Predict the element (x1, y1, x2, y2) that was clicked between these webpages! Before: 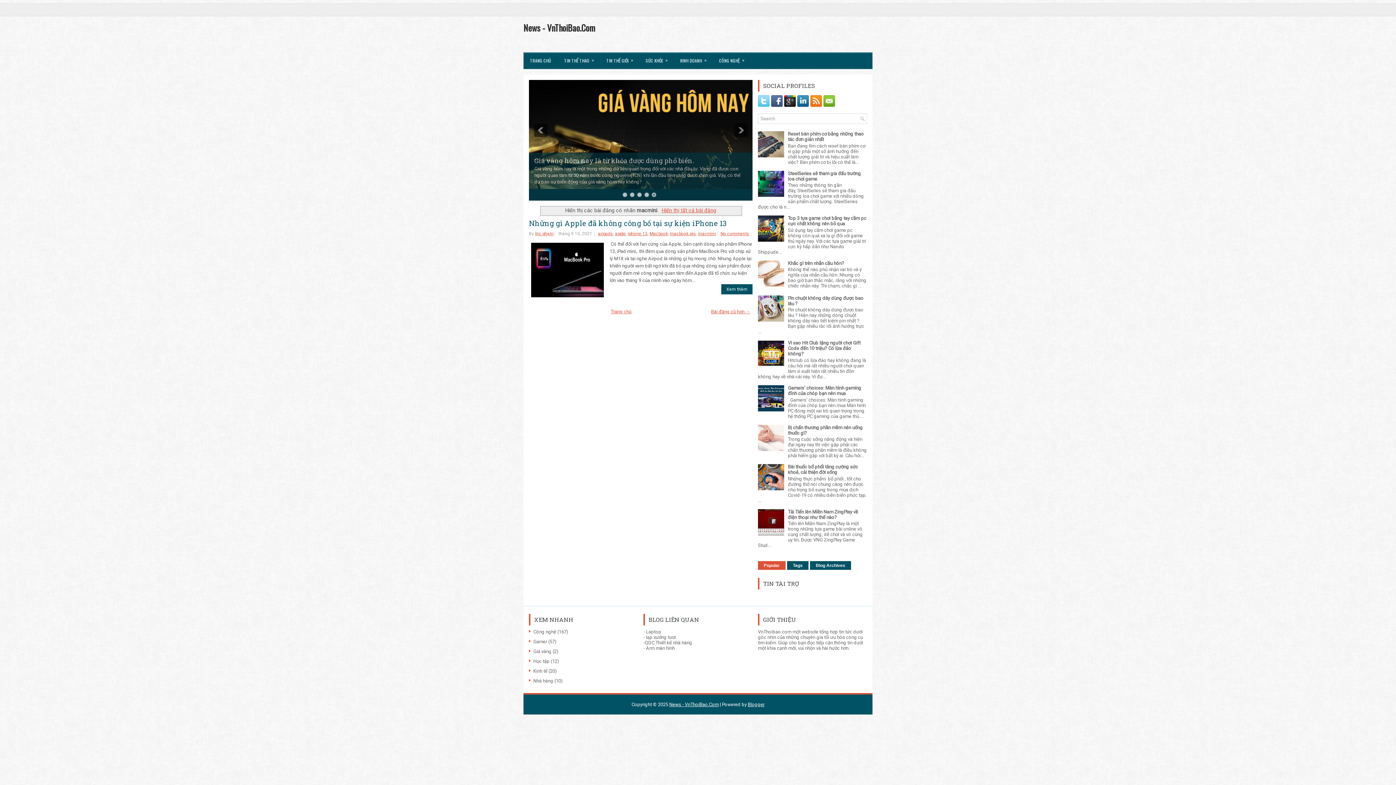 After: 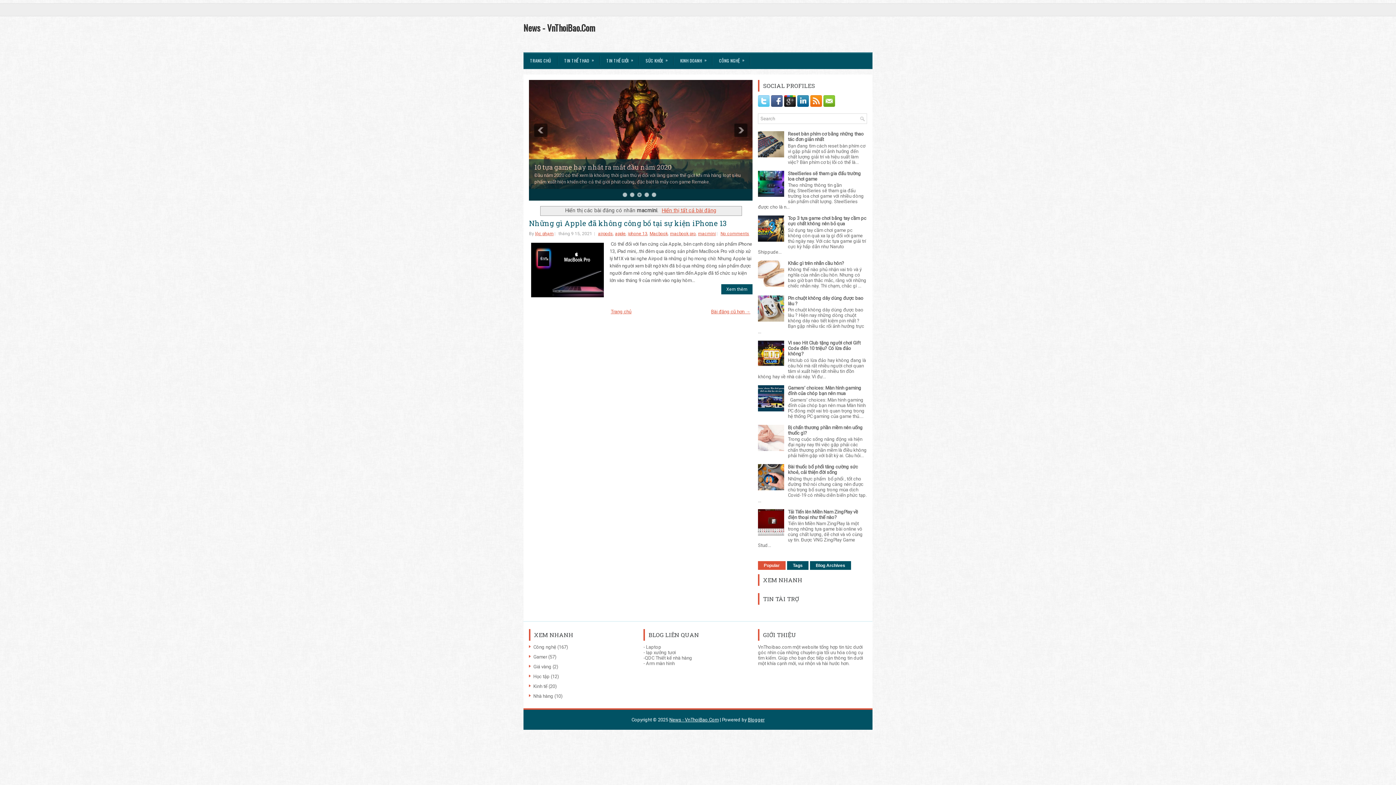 Action: bbox: (758, 561, 785, 570) label: Popular